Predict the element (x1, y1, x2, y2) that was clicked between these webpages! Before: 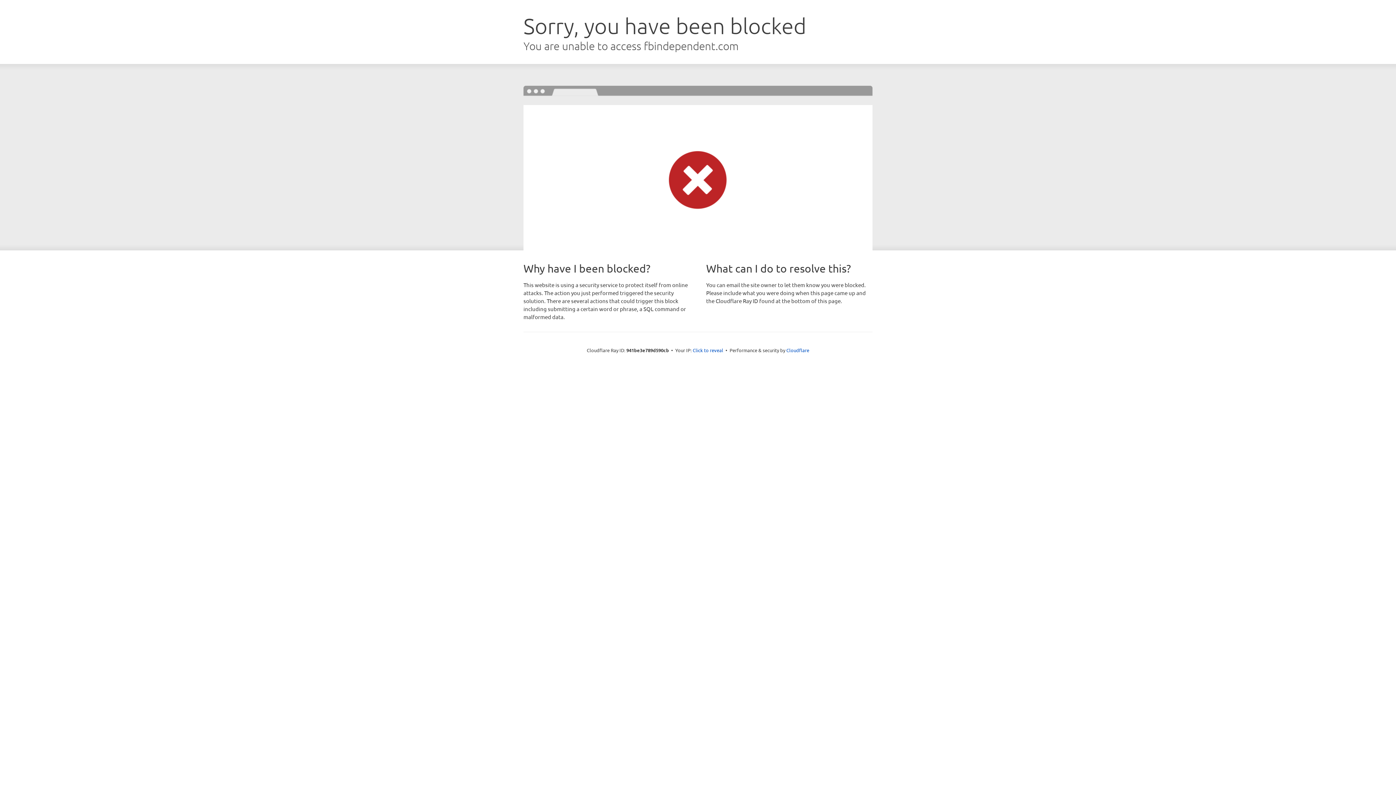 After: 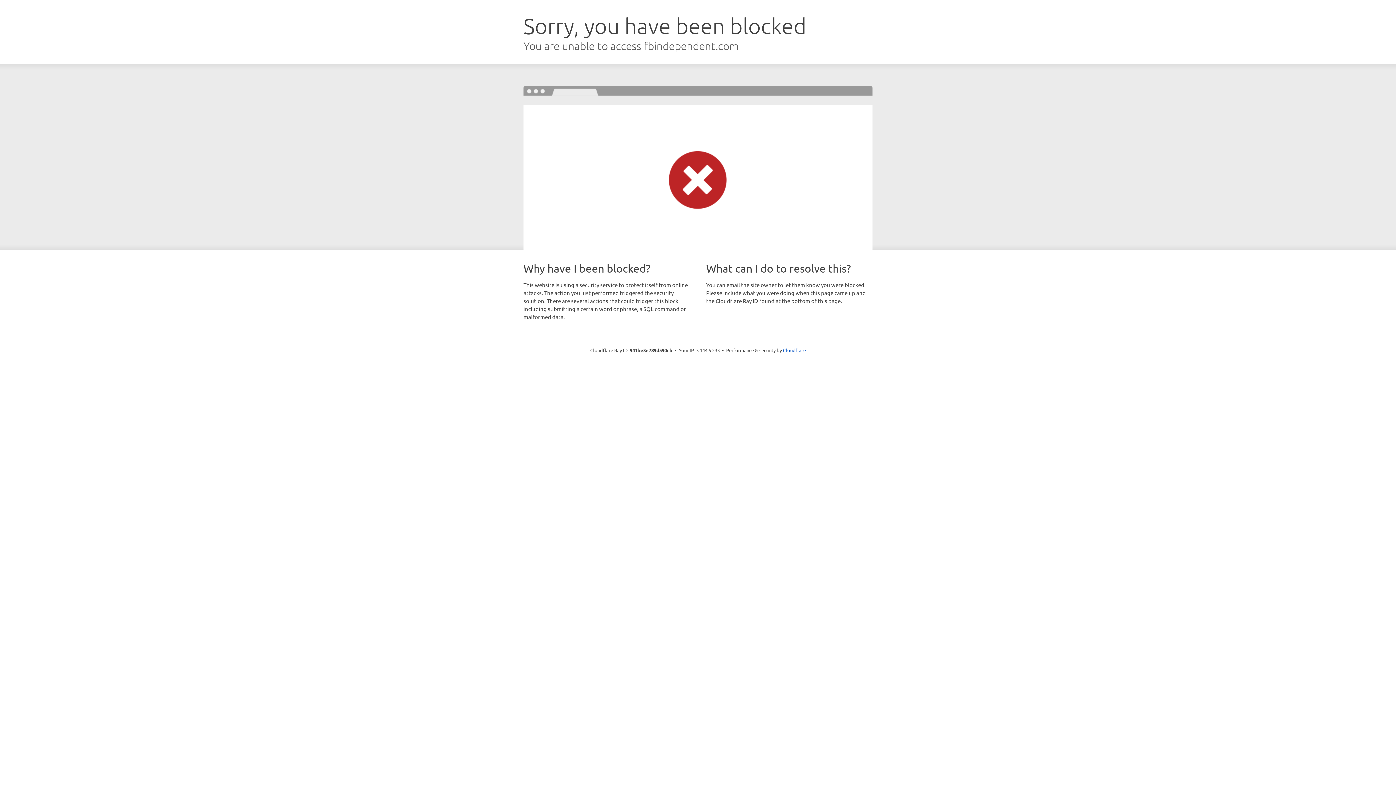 Action: bbox: (692, 346, 723, 353) label: Click to reveal